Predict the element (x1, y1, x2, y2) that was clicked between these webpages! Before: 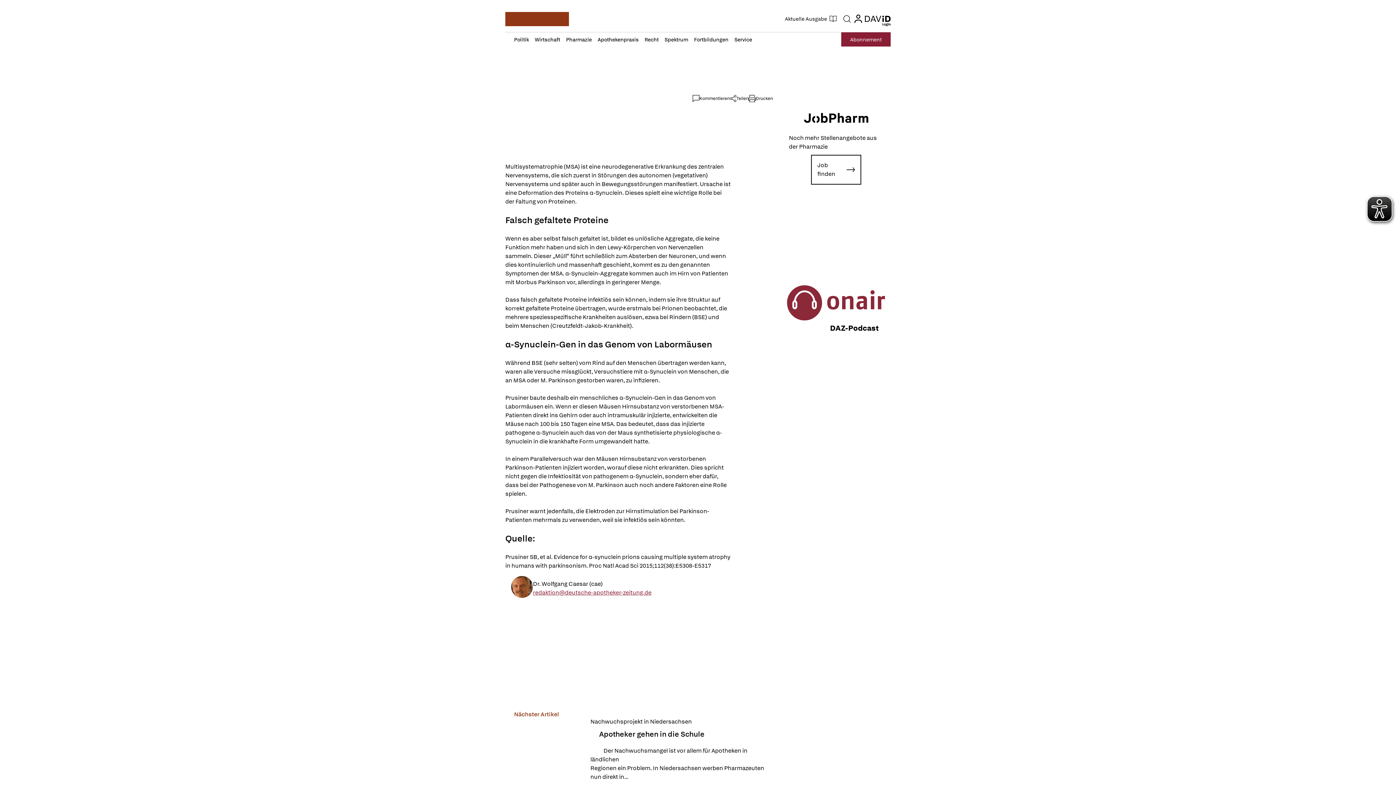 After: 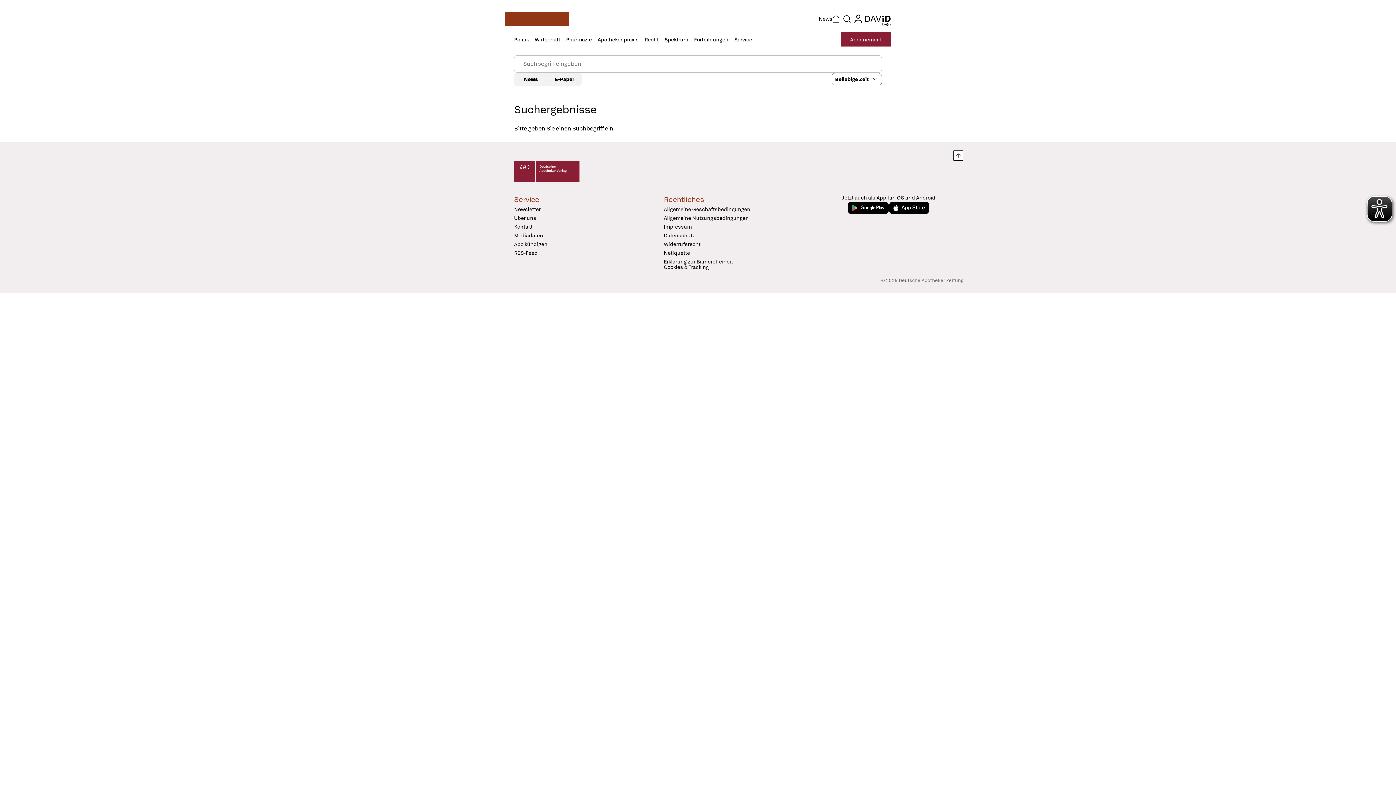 Action: bbox: (840, 11, 854, 26)